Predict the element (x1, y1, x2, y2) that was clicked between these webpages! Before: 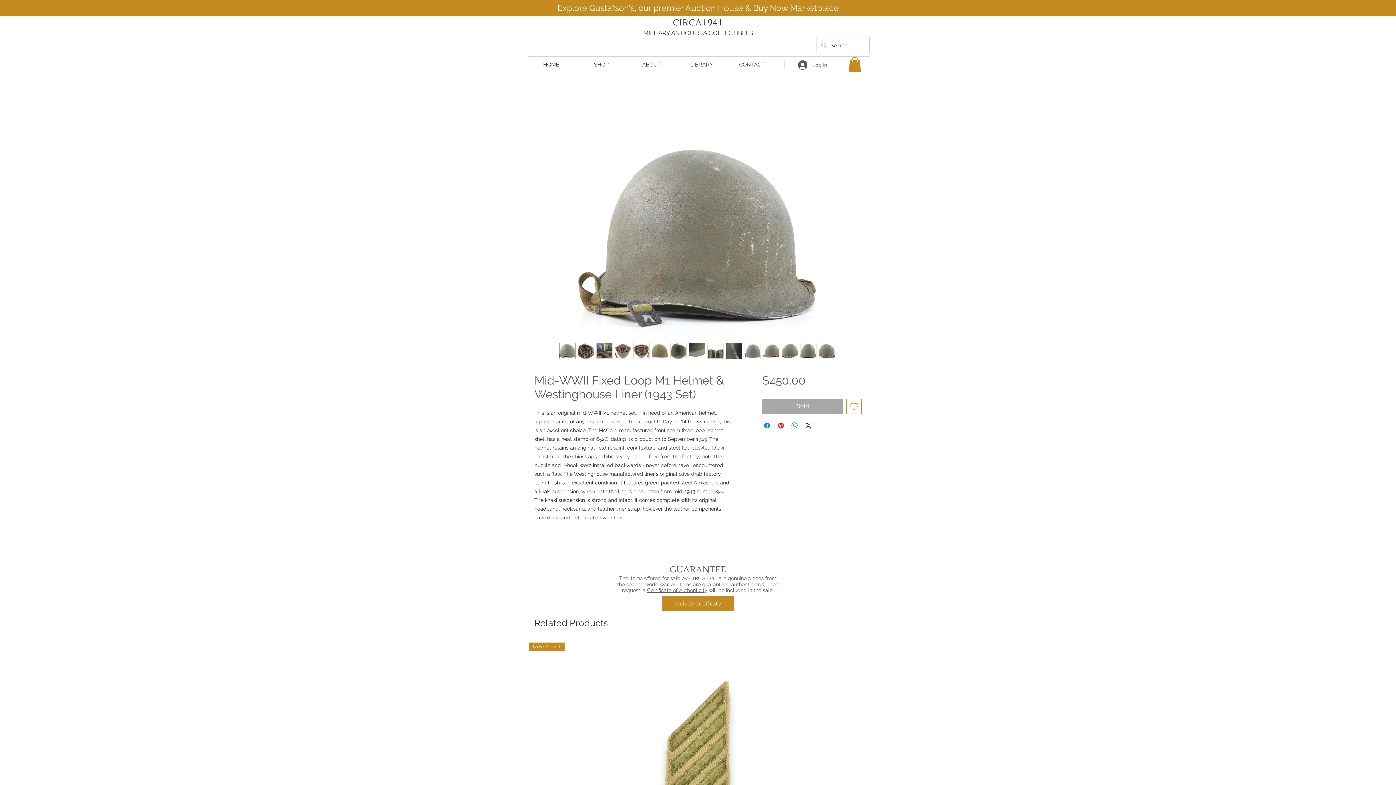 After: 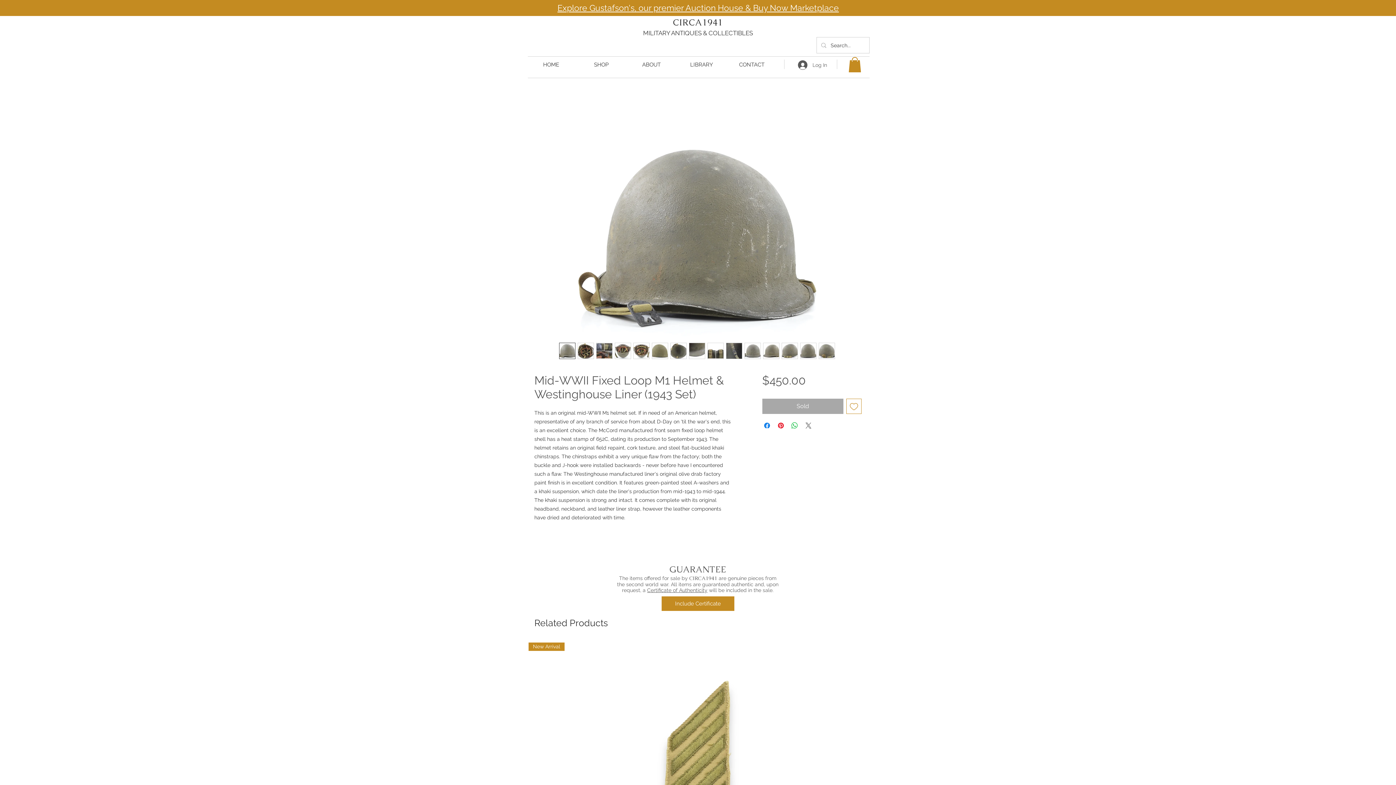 Action: label: Share on X bbox: (804, 421, 812, 430)